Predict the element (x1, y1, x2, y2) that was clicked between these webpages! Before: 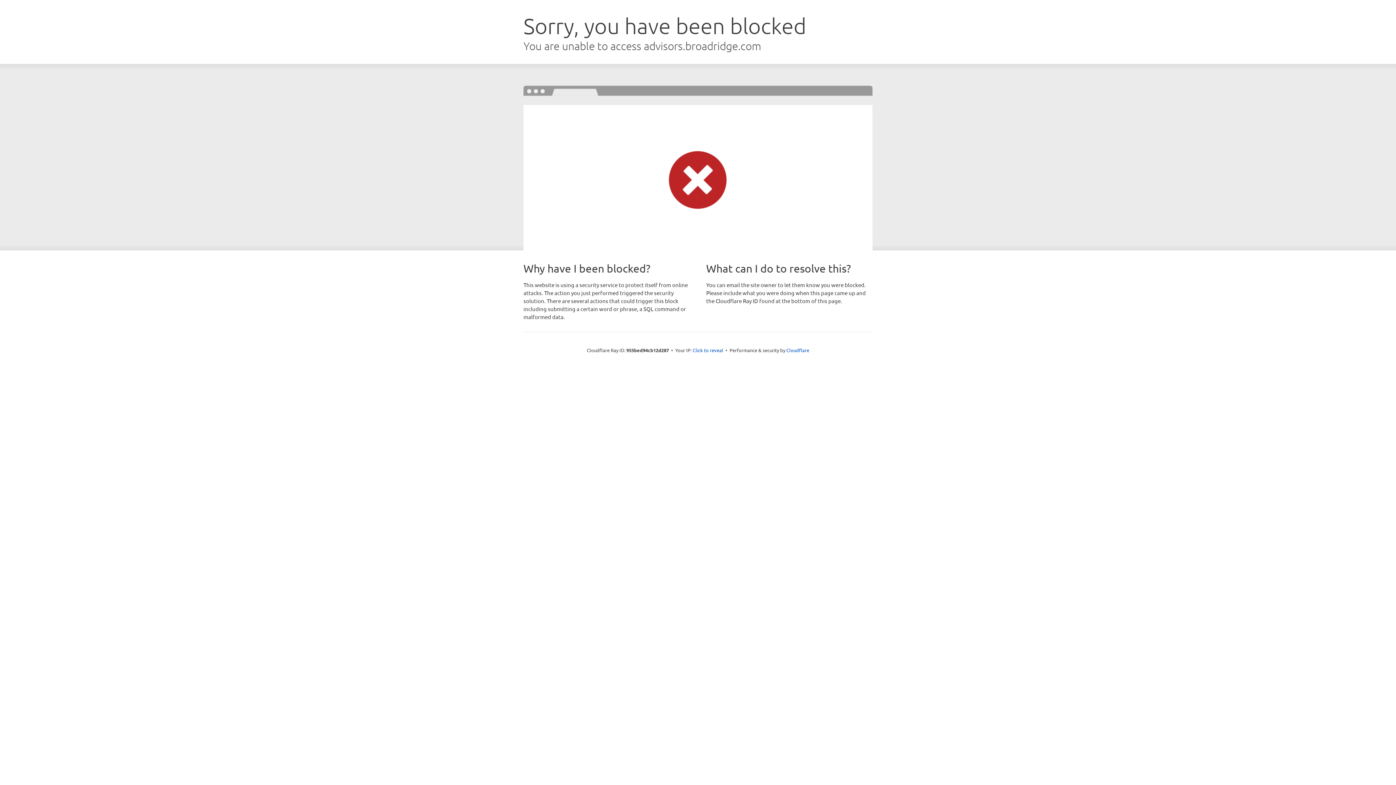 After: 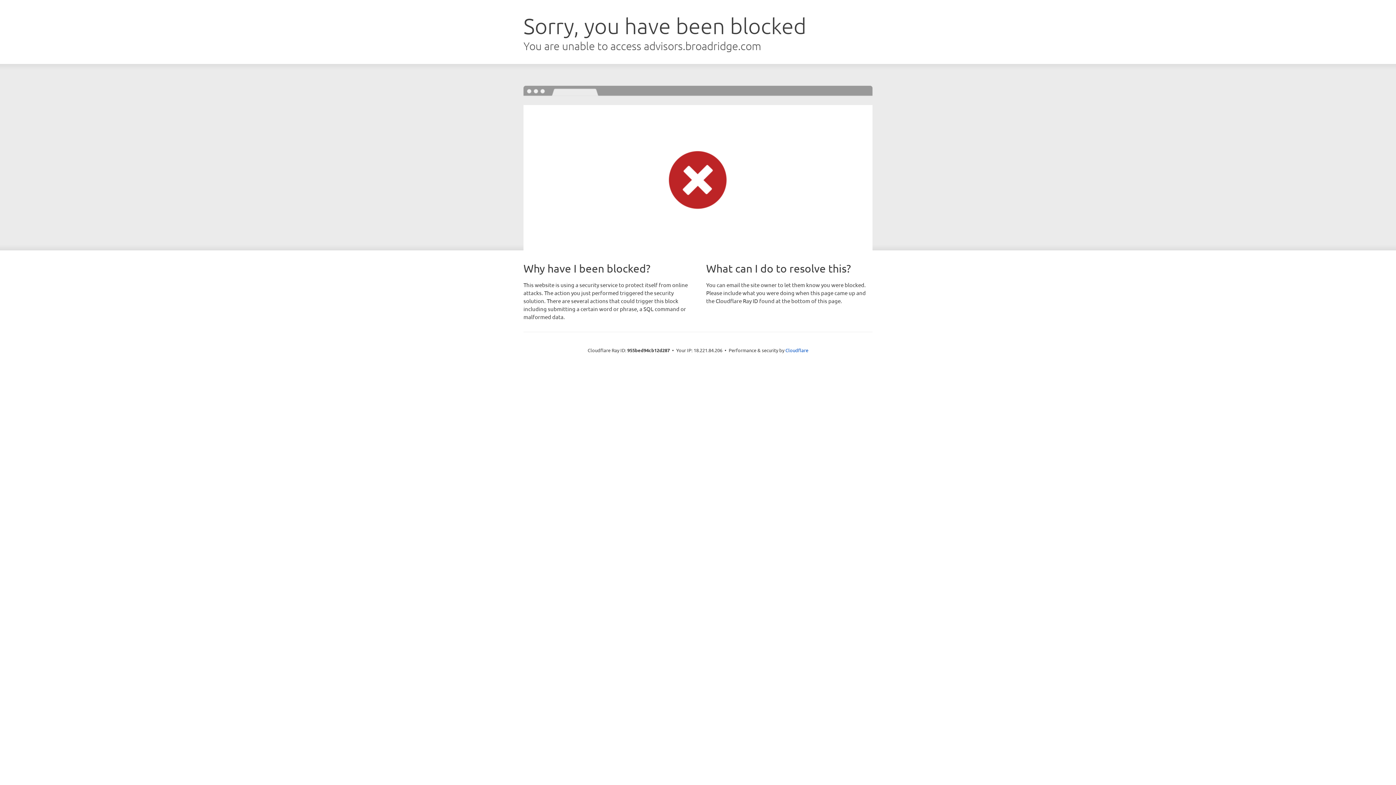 Action: label: Click to reveal bbox: (692, 346, 723, 353)